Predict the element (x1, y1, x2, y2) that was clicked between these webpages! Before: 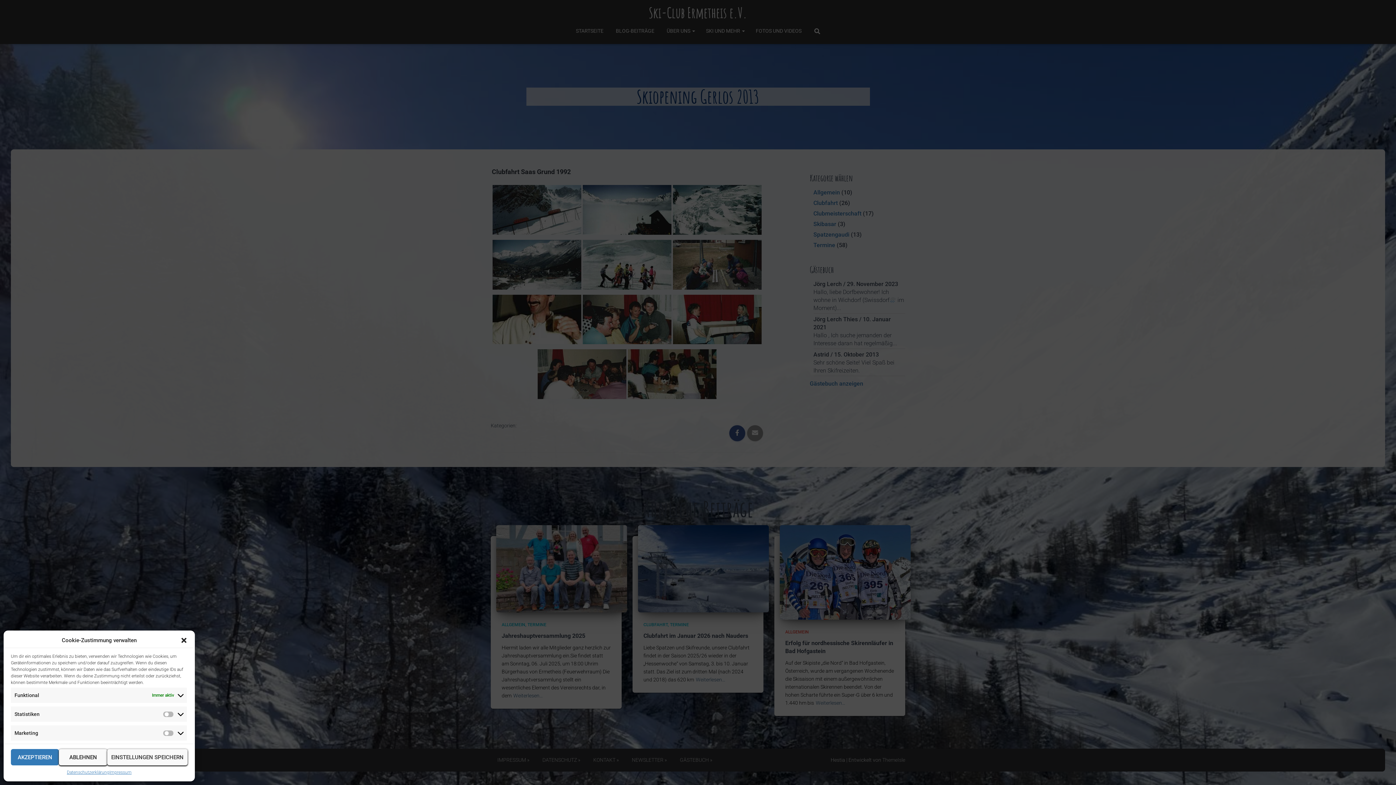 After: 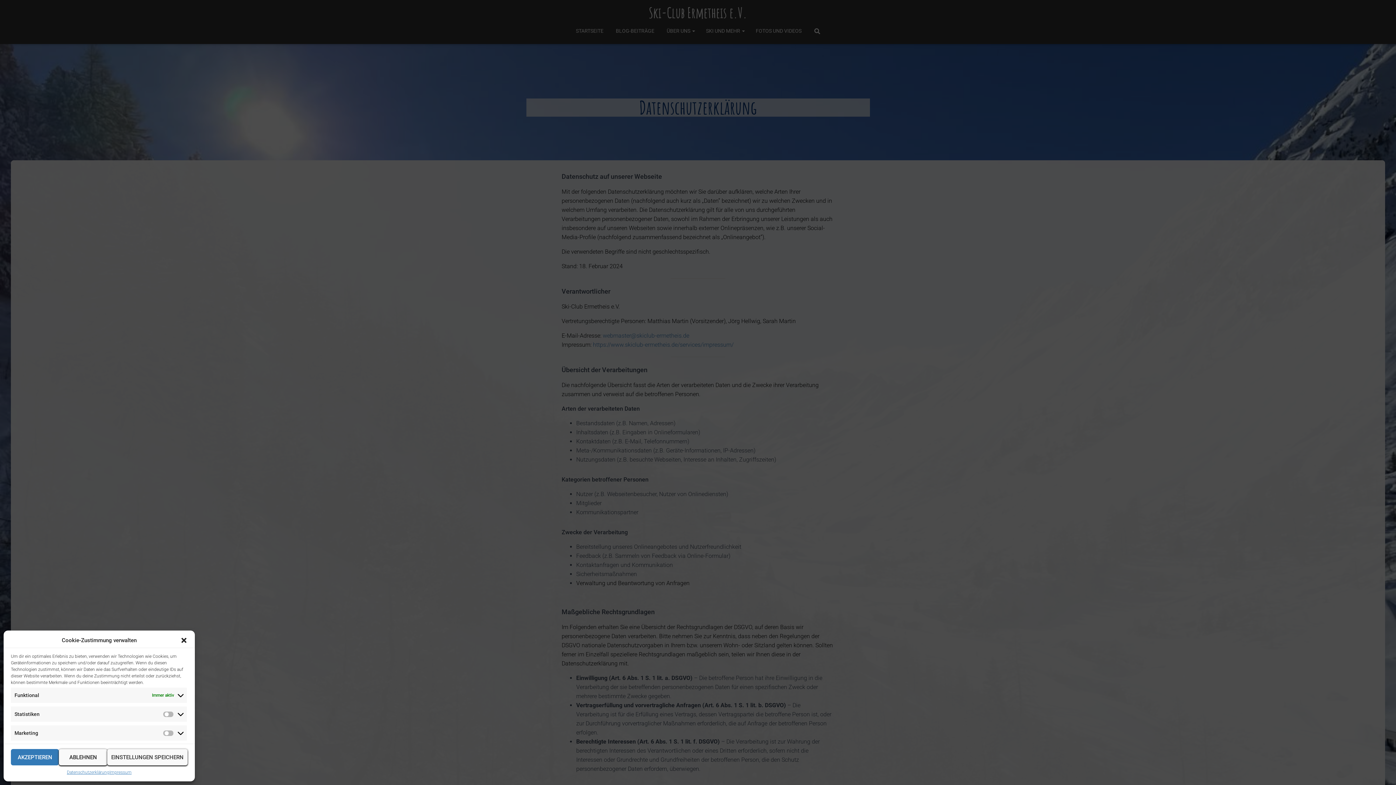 Action: label: Datenschutzerklärung bbox: (66, 769, 109, 776)